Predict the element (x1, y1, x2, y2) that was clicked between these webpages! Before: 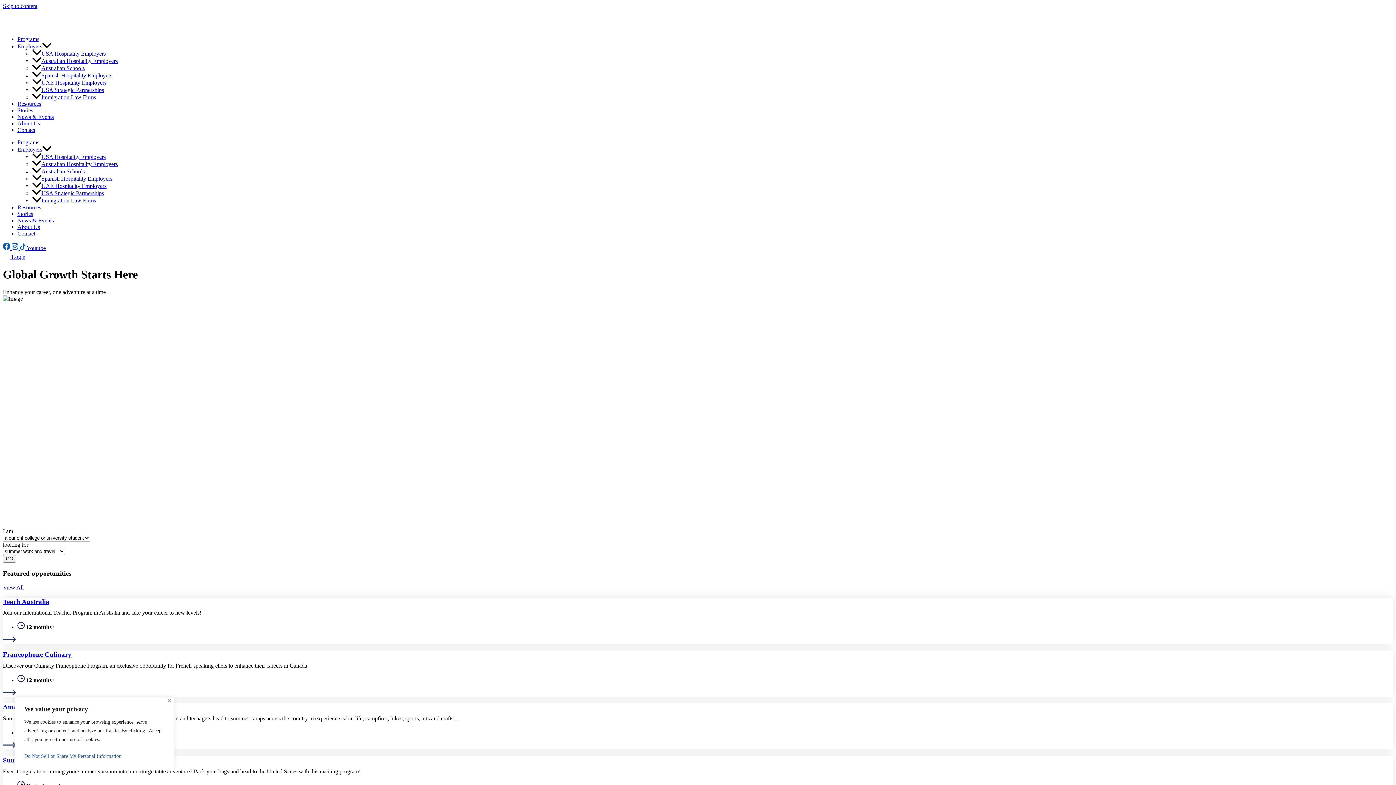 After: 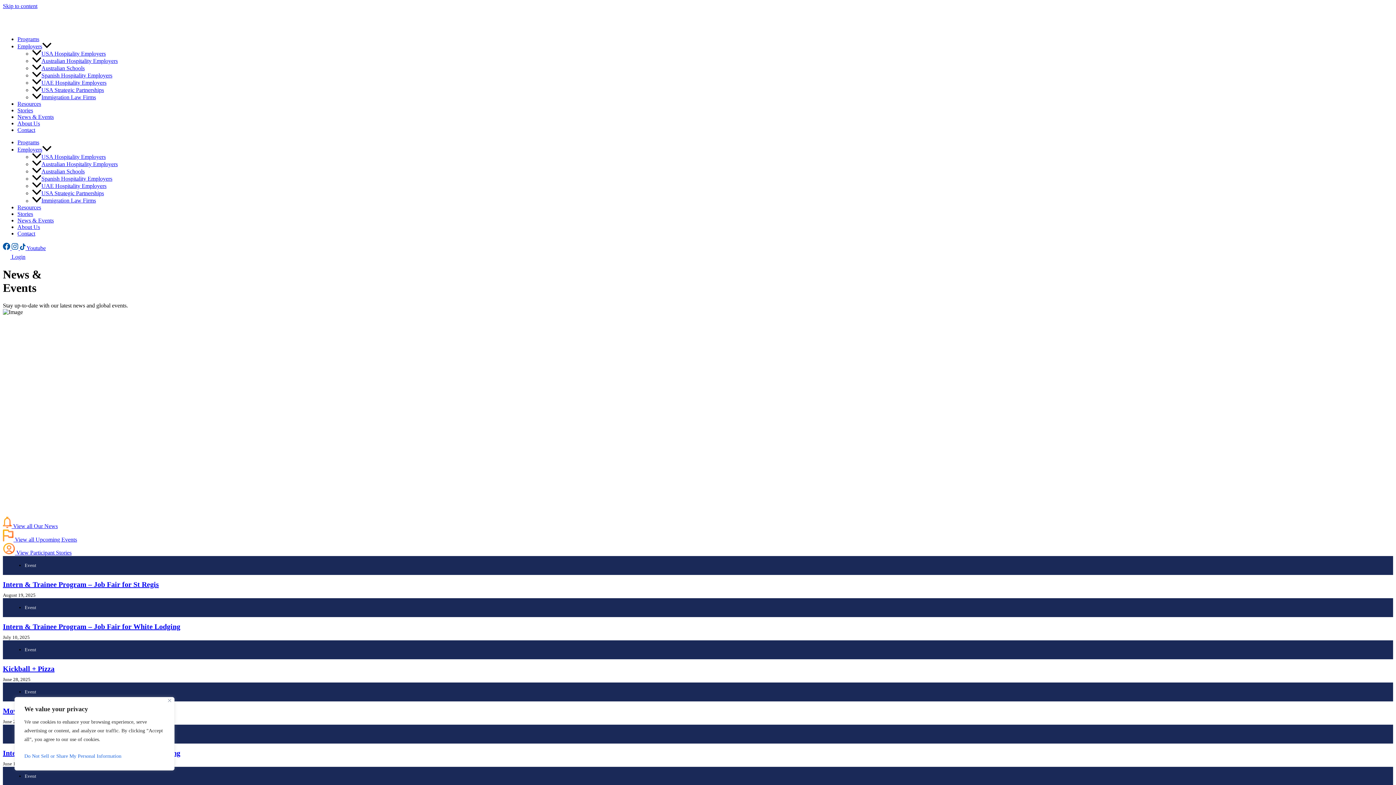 Action: bbox: (17, 217, 53, 223) label: News & Events